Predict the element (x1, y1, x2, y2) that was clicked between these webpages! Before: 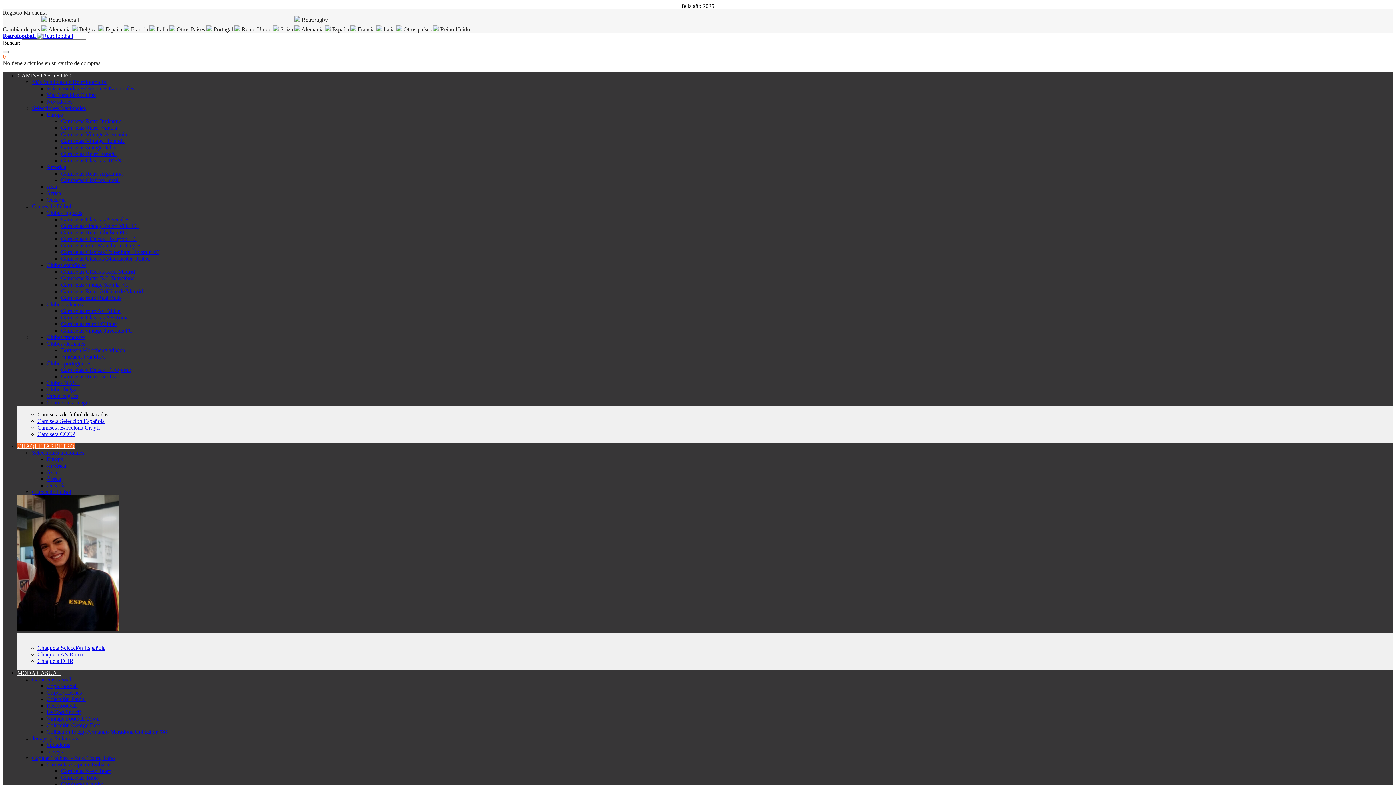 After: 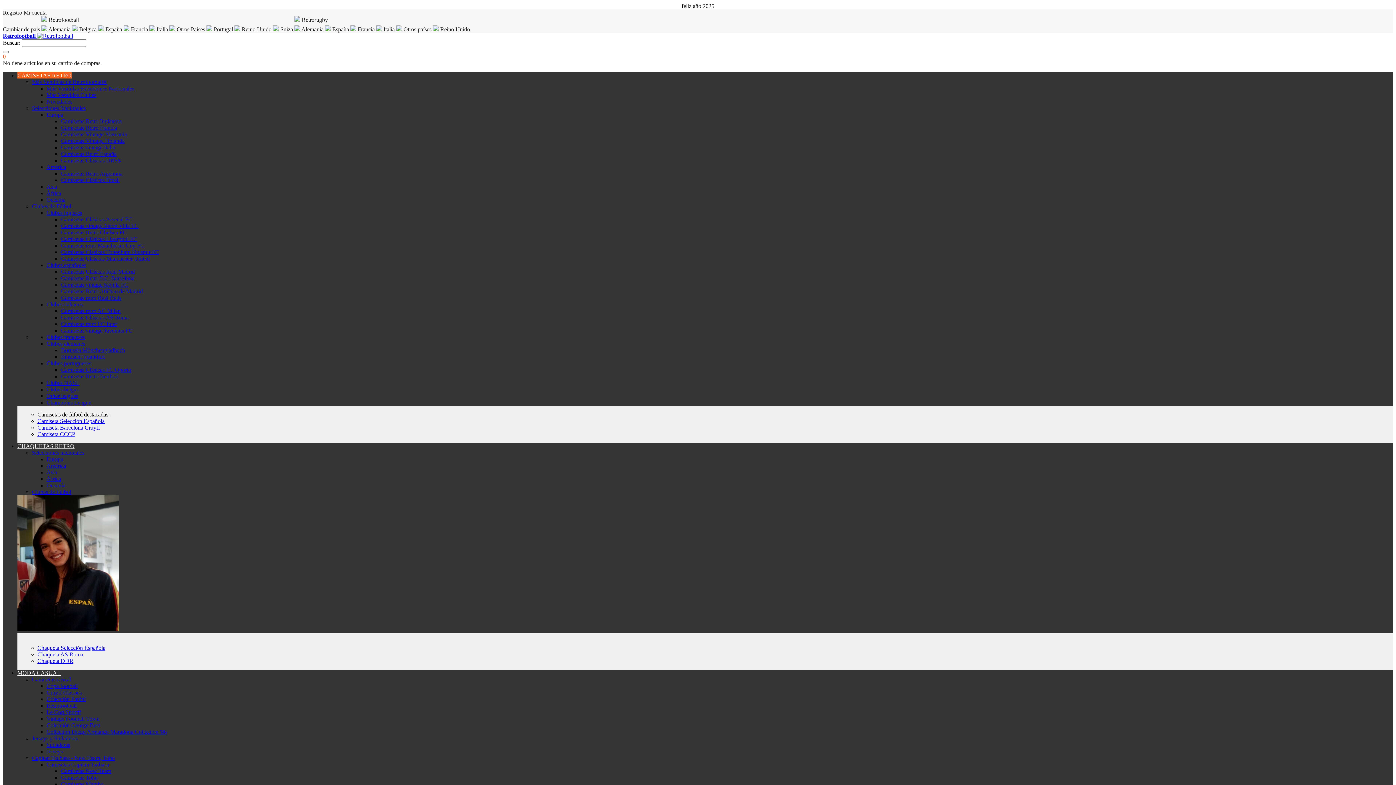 Action: label: Camisetas Retro España bbox: (61, 150, 116, 157)